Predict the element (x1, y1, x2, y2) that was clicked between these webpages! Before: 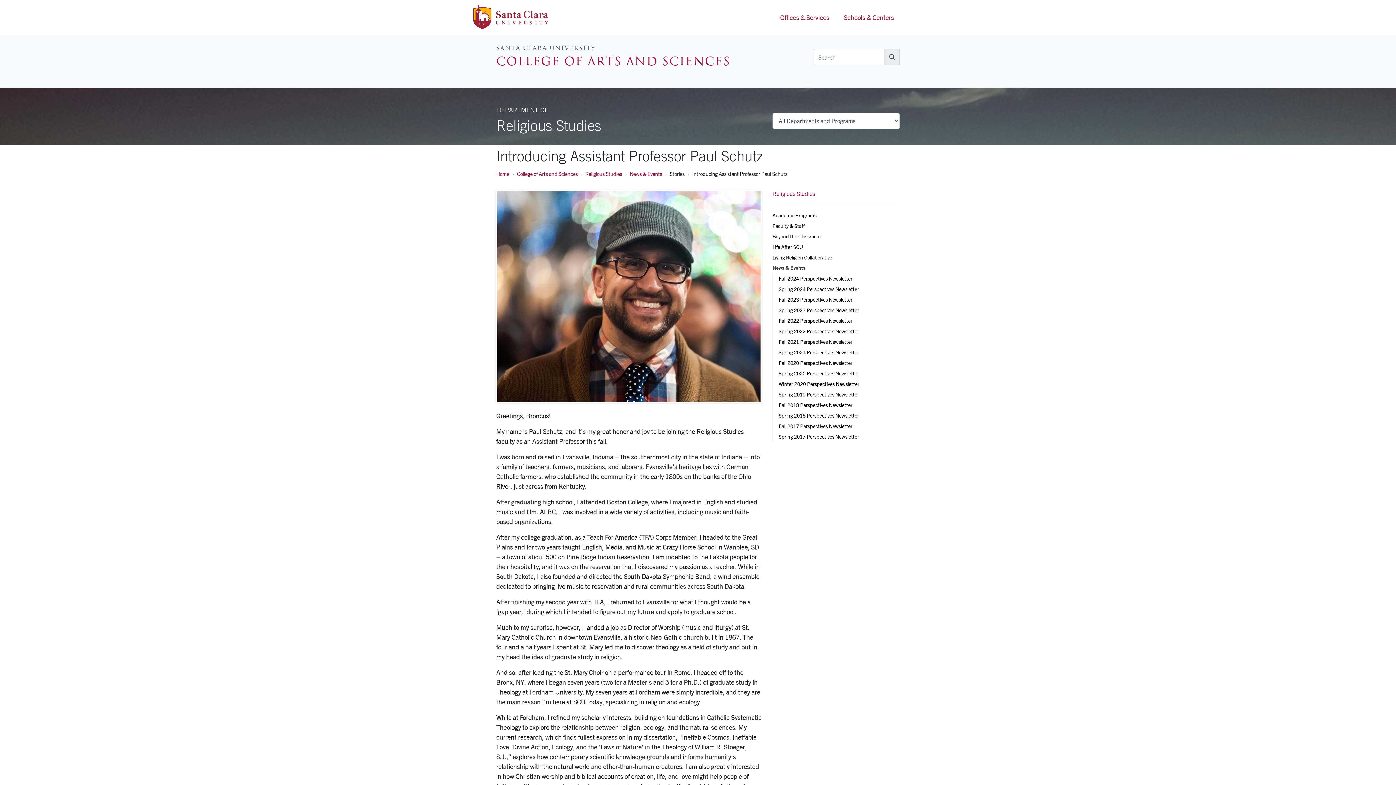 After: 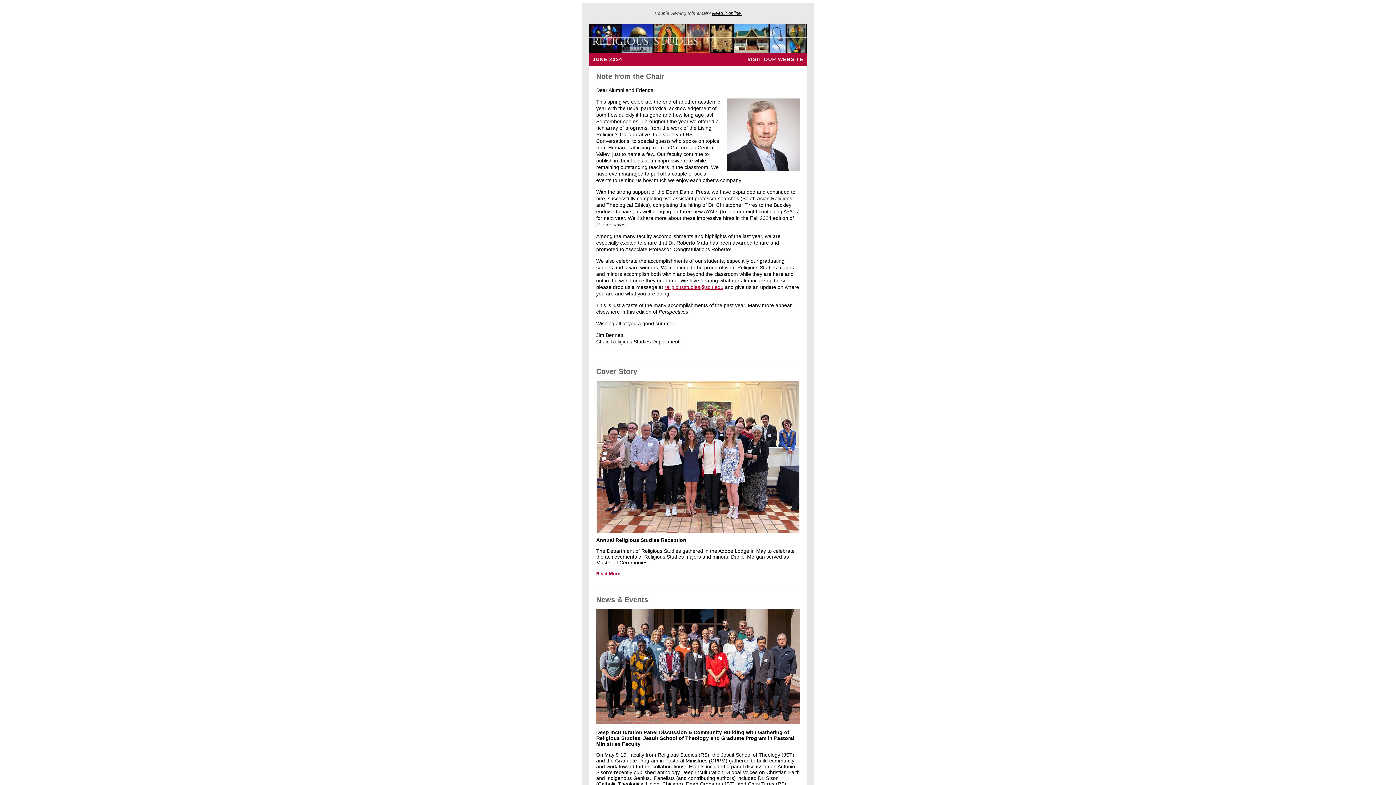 Action: bbox: (778, 284, 899, 294) label: Spring 2024 Perspectives Newsletter